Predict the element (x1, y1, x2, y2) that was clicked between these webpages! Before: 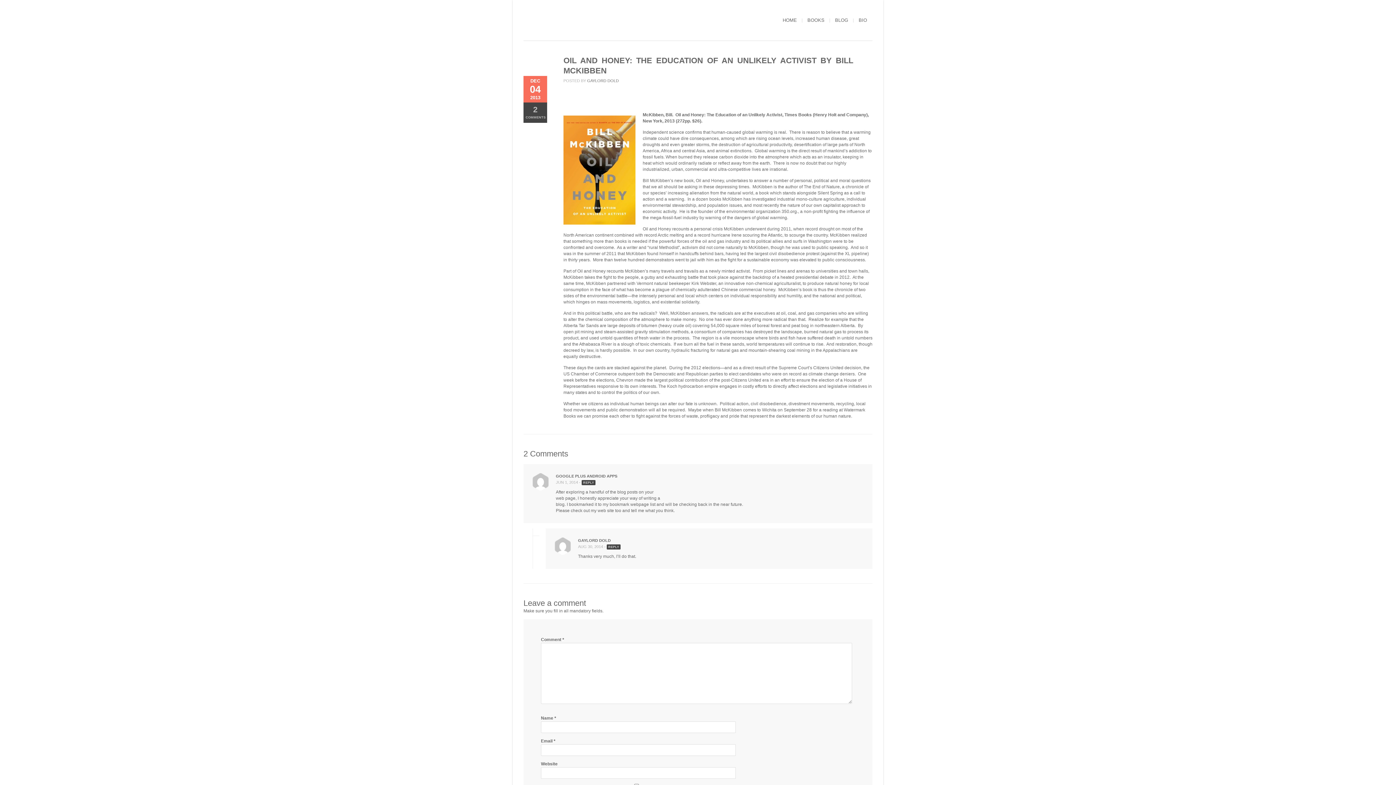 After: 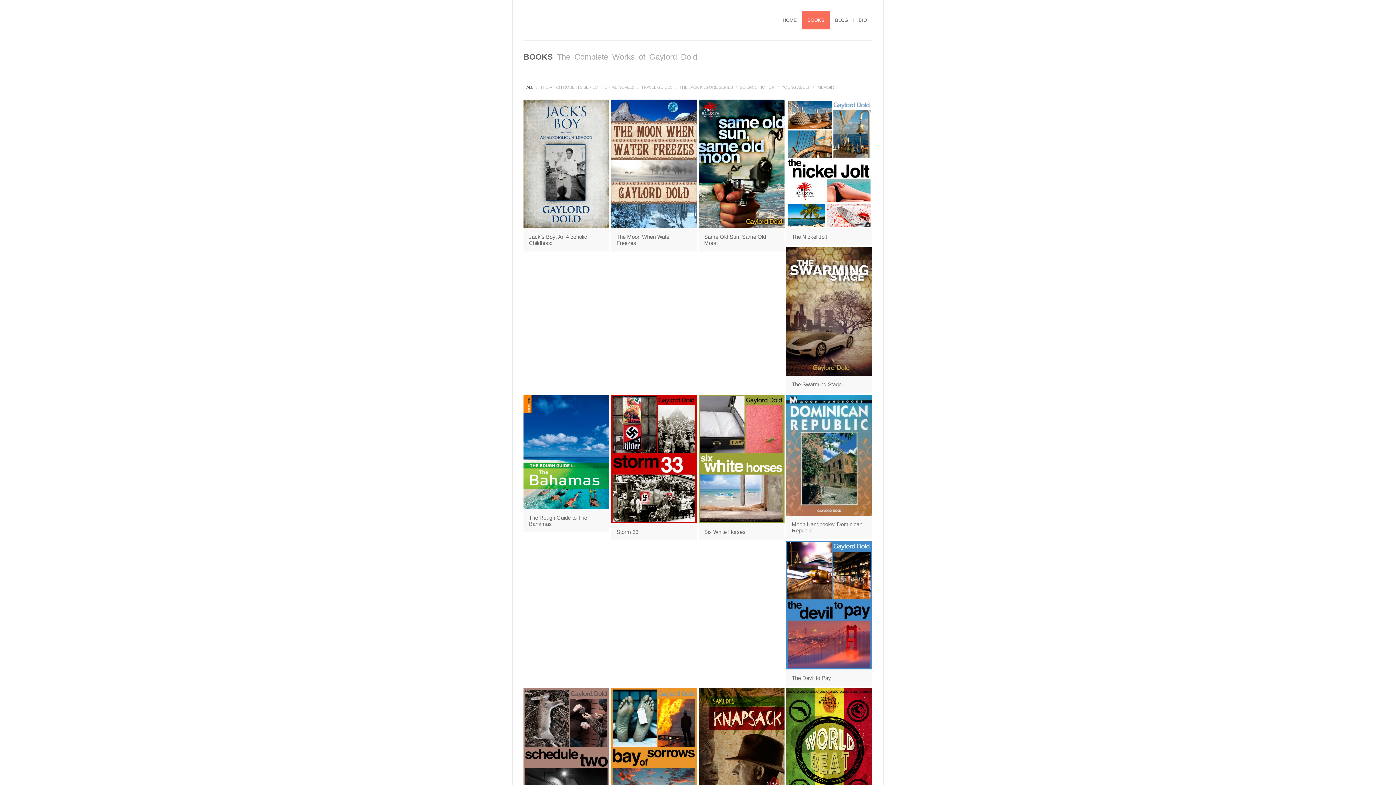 Action: label: BOOKS bbox: (802, 10, 830, 29)